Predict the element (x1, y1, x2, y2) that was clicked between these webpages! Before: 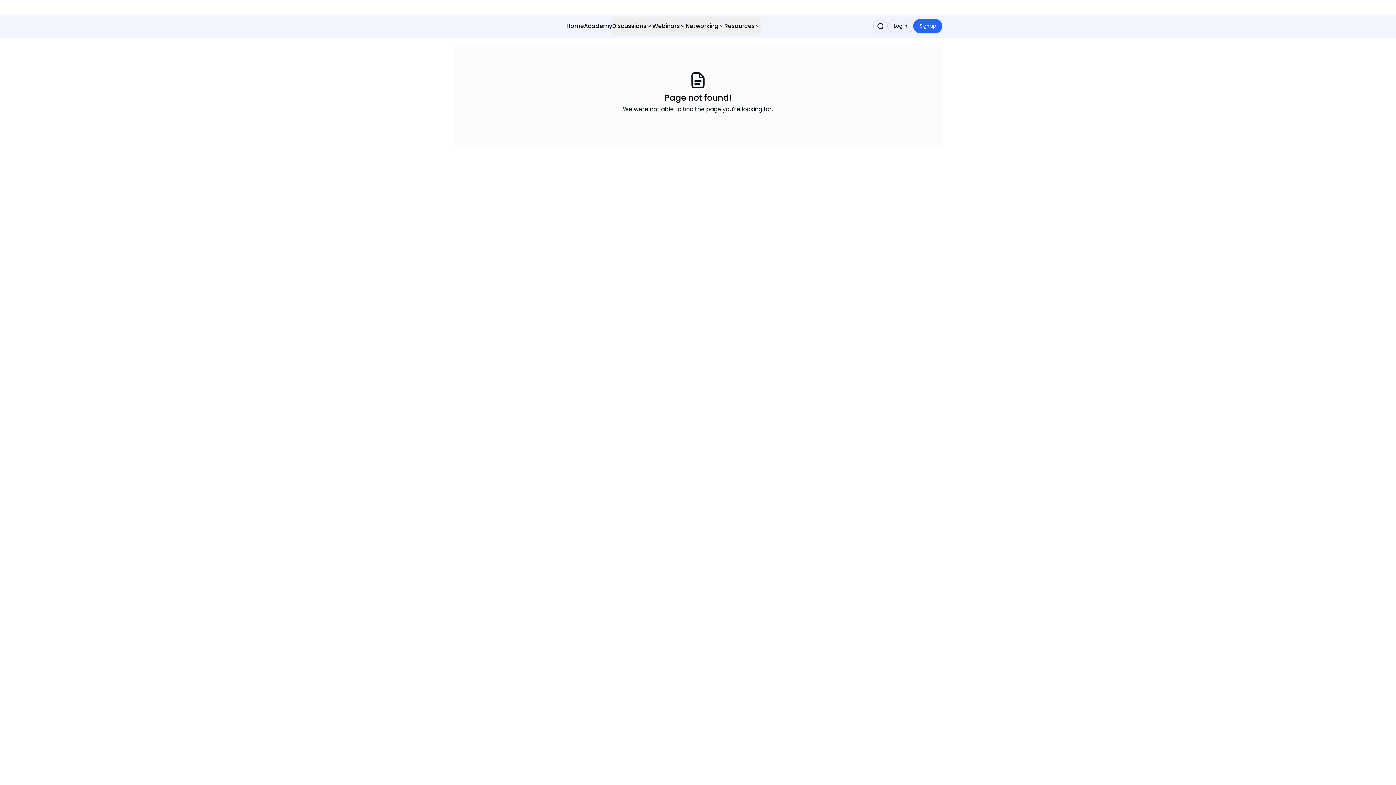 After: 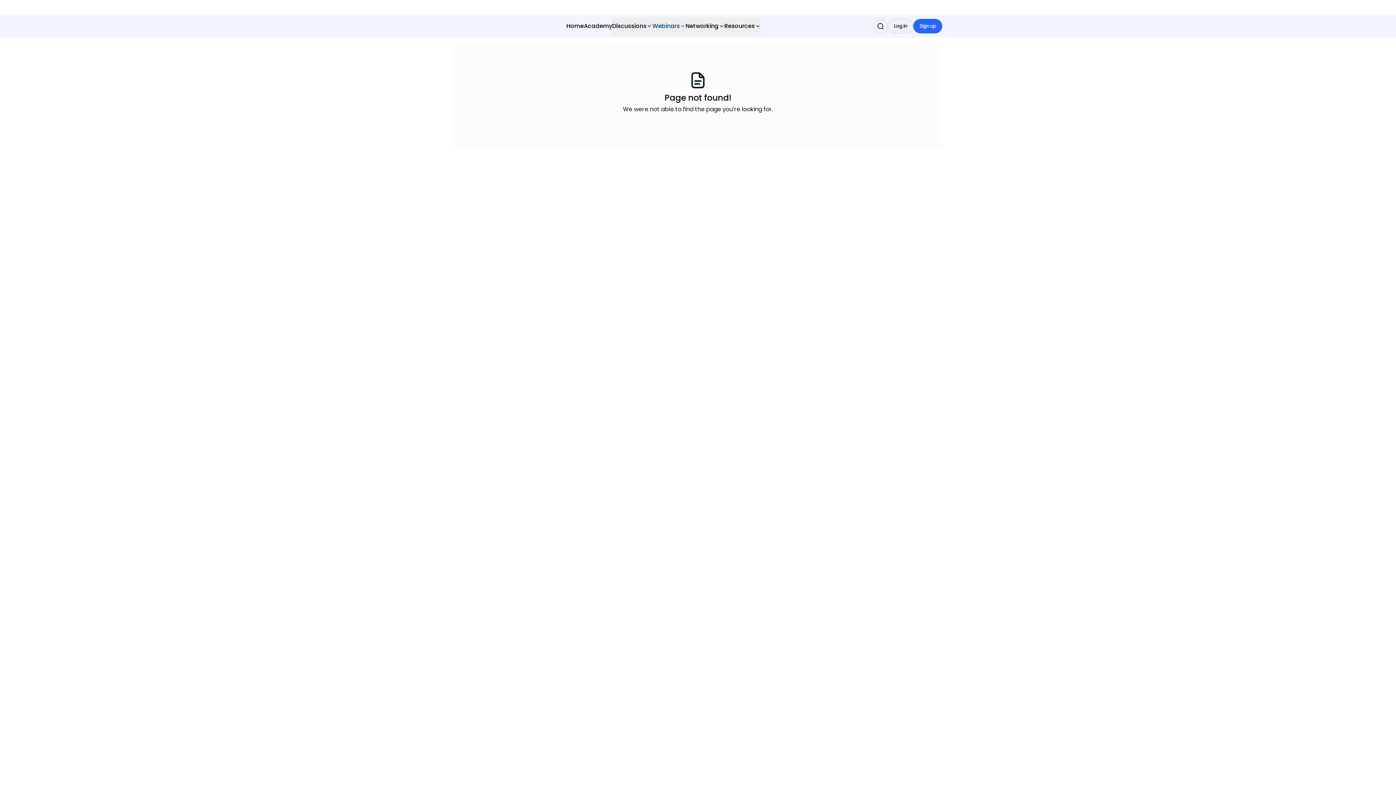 Action: label: Webinars bbox: (652, 17, 685, 34)